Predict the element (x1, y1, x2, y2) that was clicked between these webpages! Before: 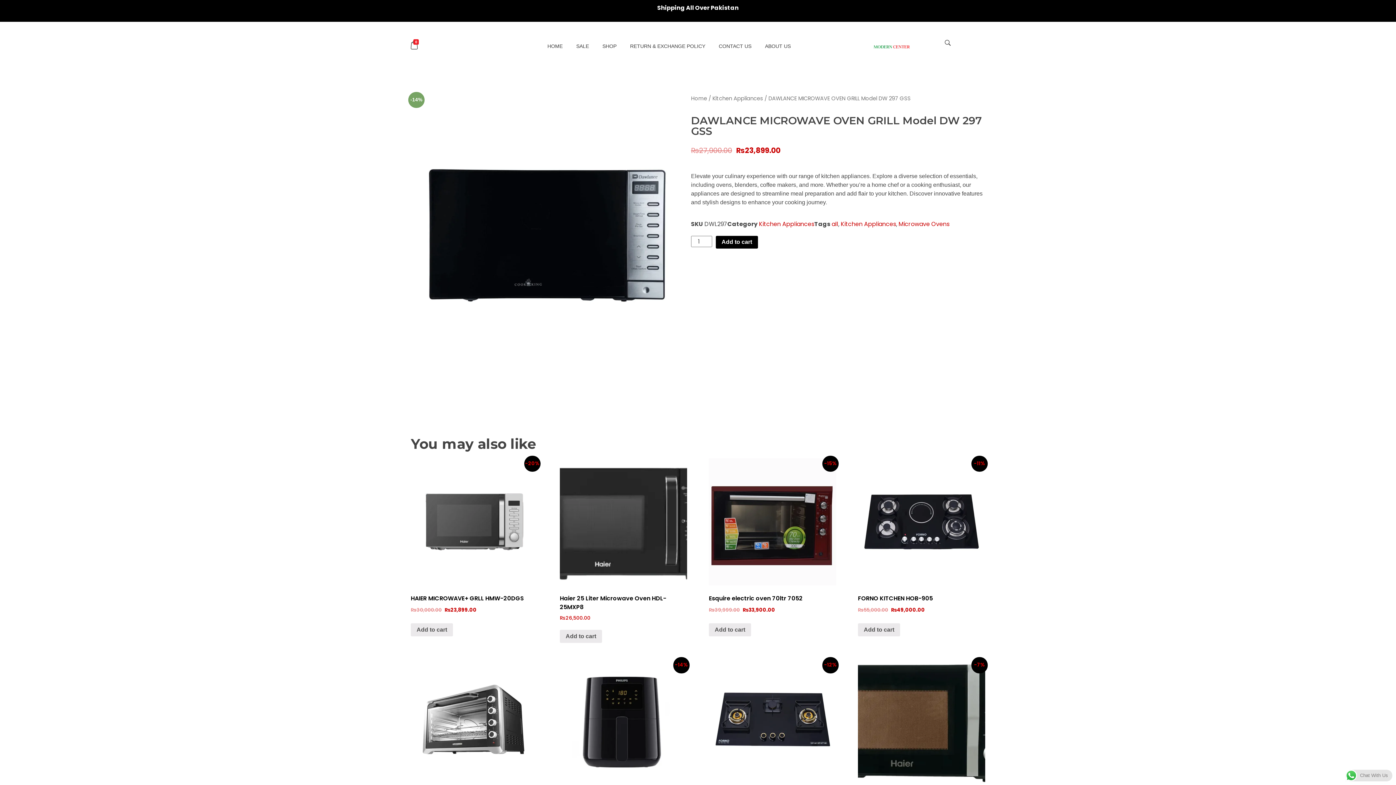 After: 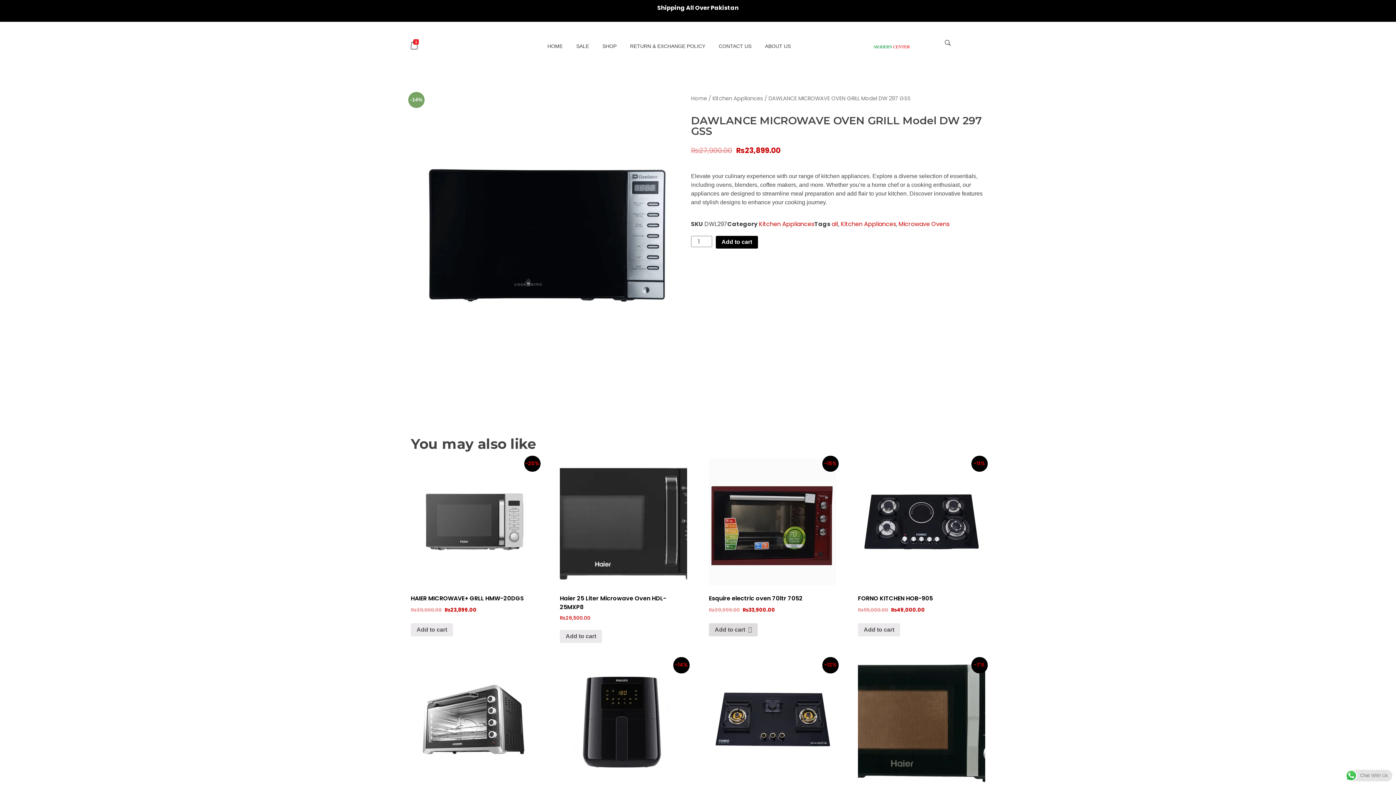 Action: label: Add “Esquire electric oven 70ltr 7052” to your cart bbox: (709, 623, 751, 636)